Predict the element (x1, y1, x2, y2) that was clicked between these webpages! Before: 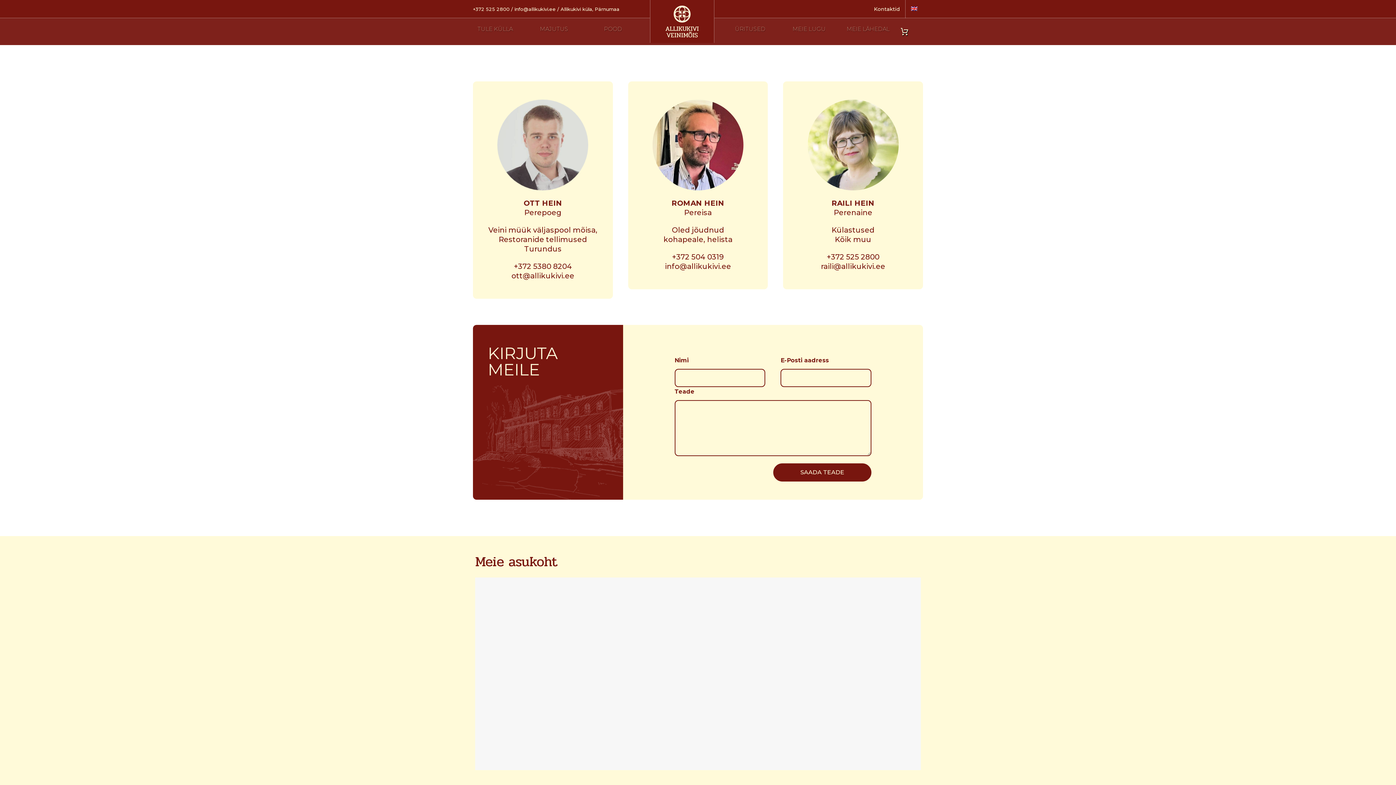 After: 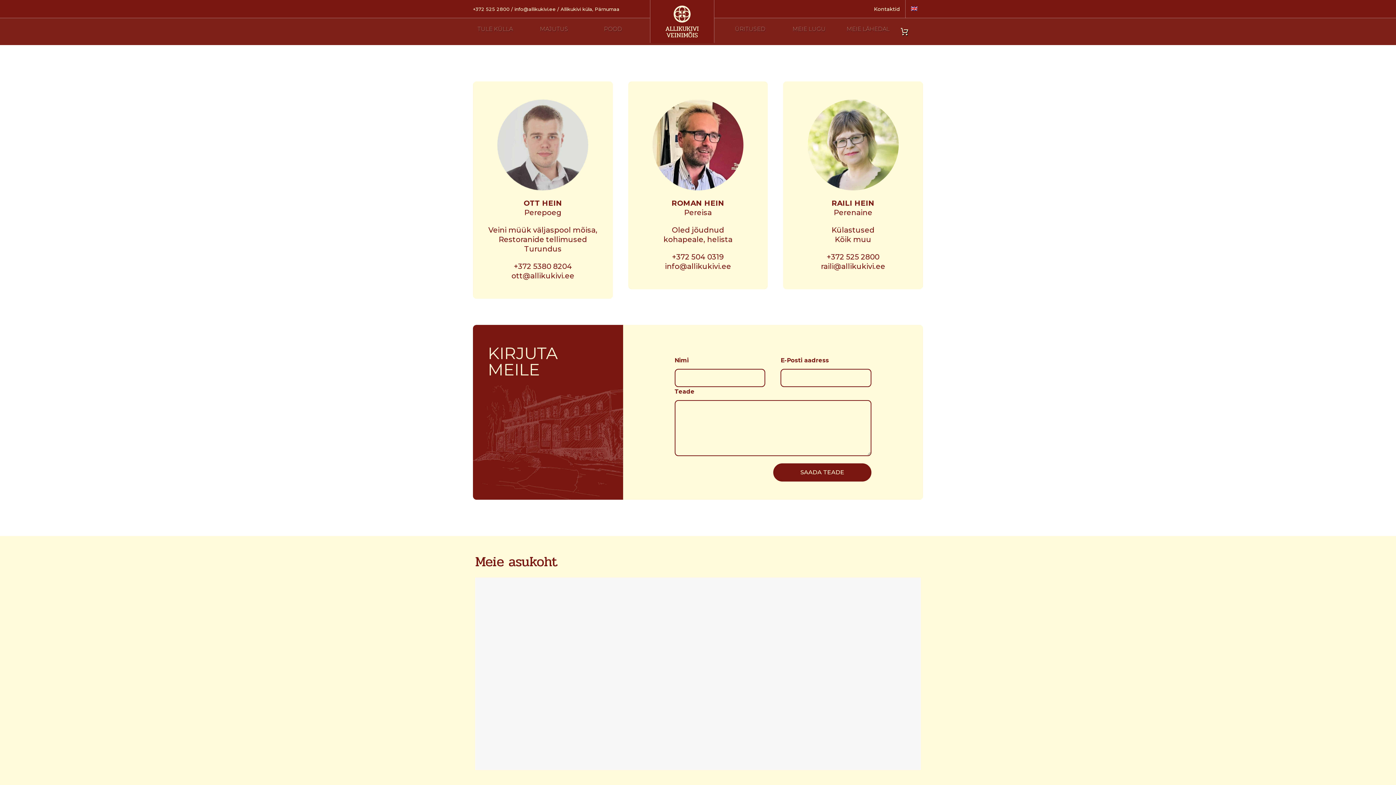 Action: label: Kontaktid bbox: (874, 0, 900, 18)